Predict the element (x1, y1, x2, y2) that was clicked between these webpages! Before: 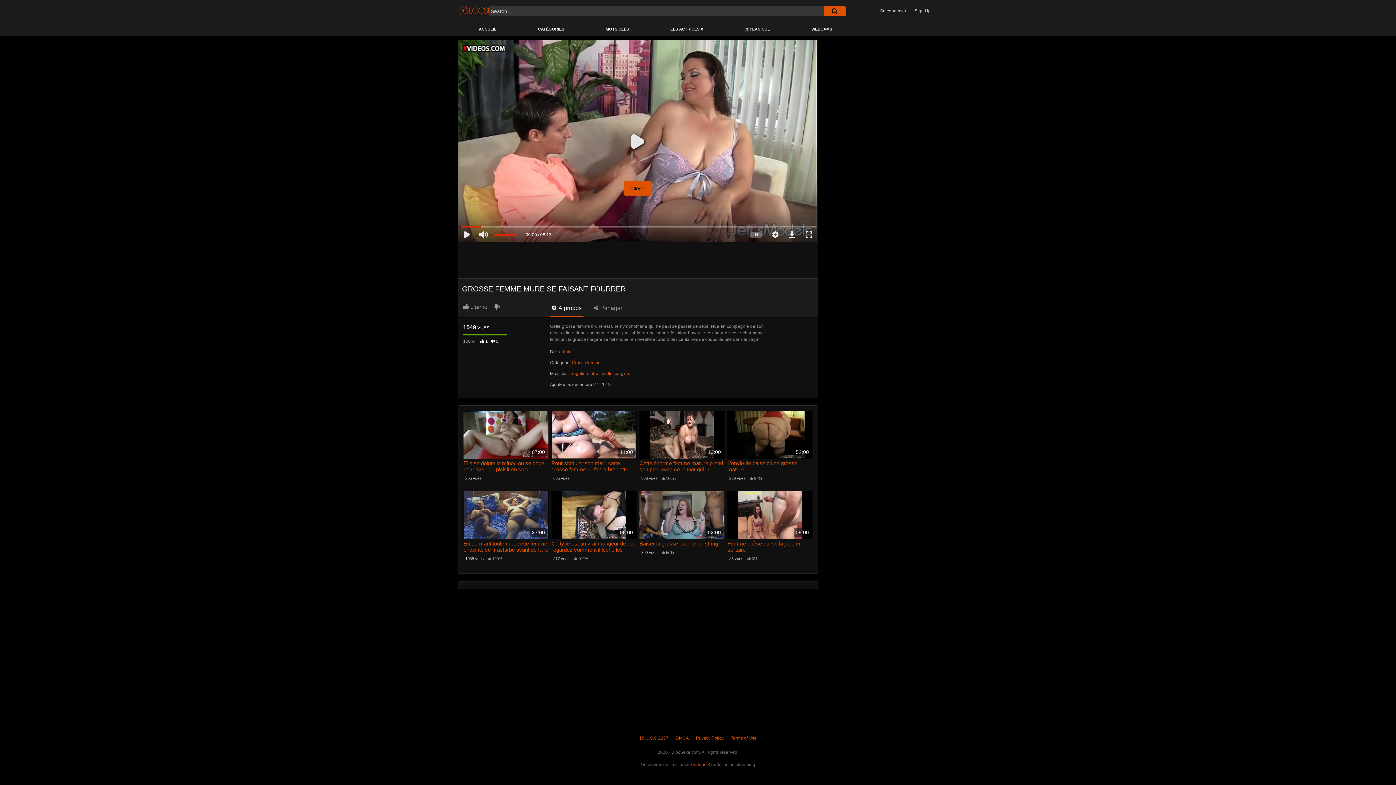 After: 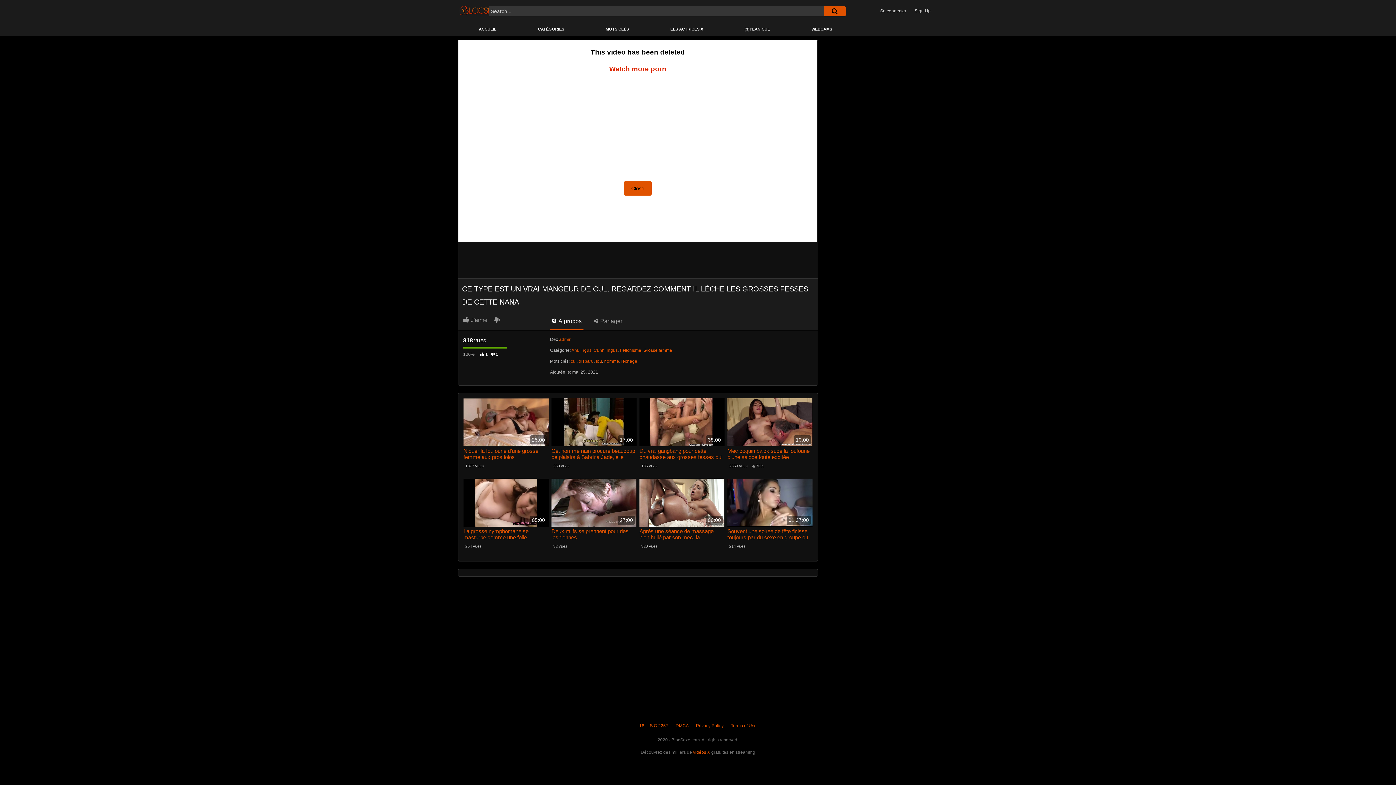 Action: label: 06:00 bbox: (551, 491, 636, 539)